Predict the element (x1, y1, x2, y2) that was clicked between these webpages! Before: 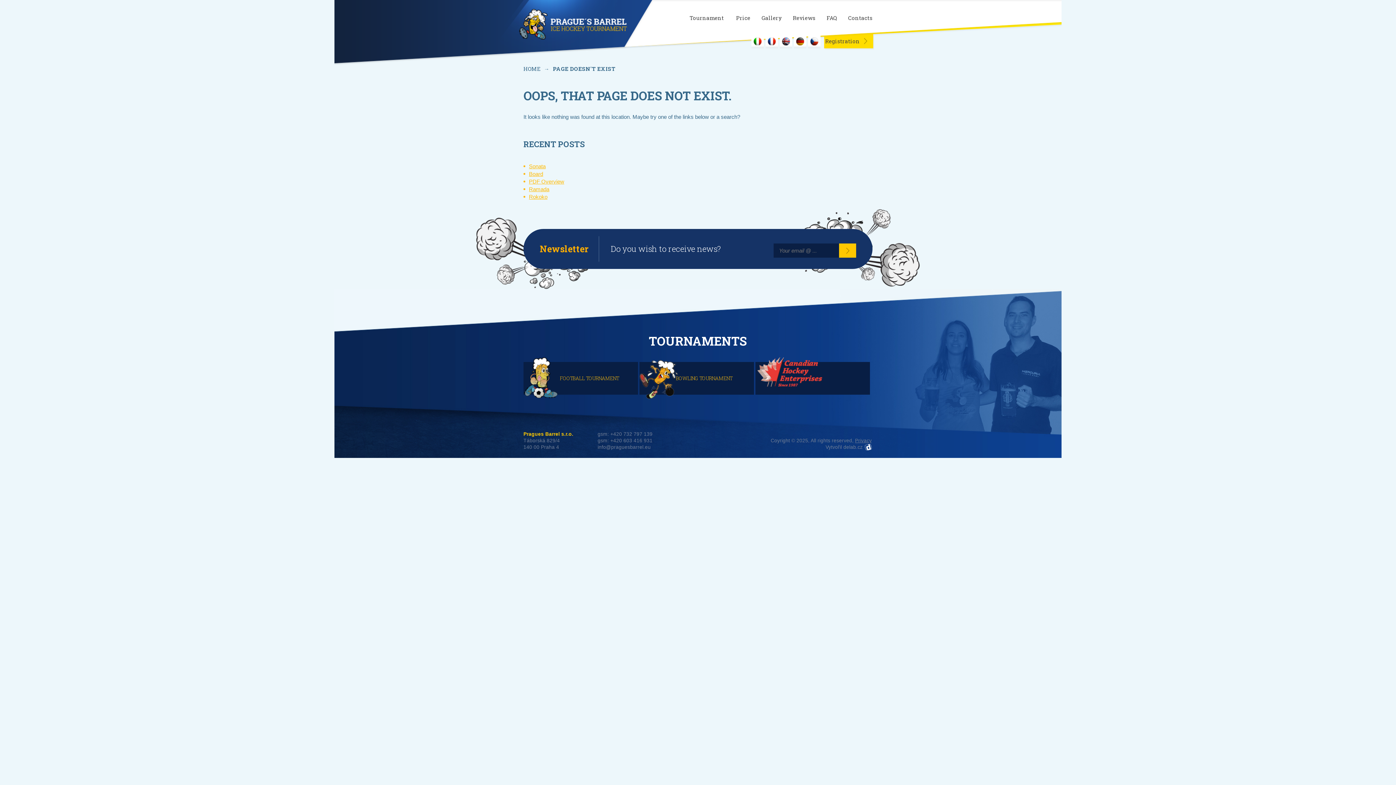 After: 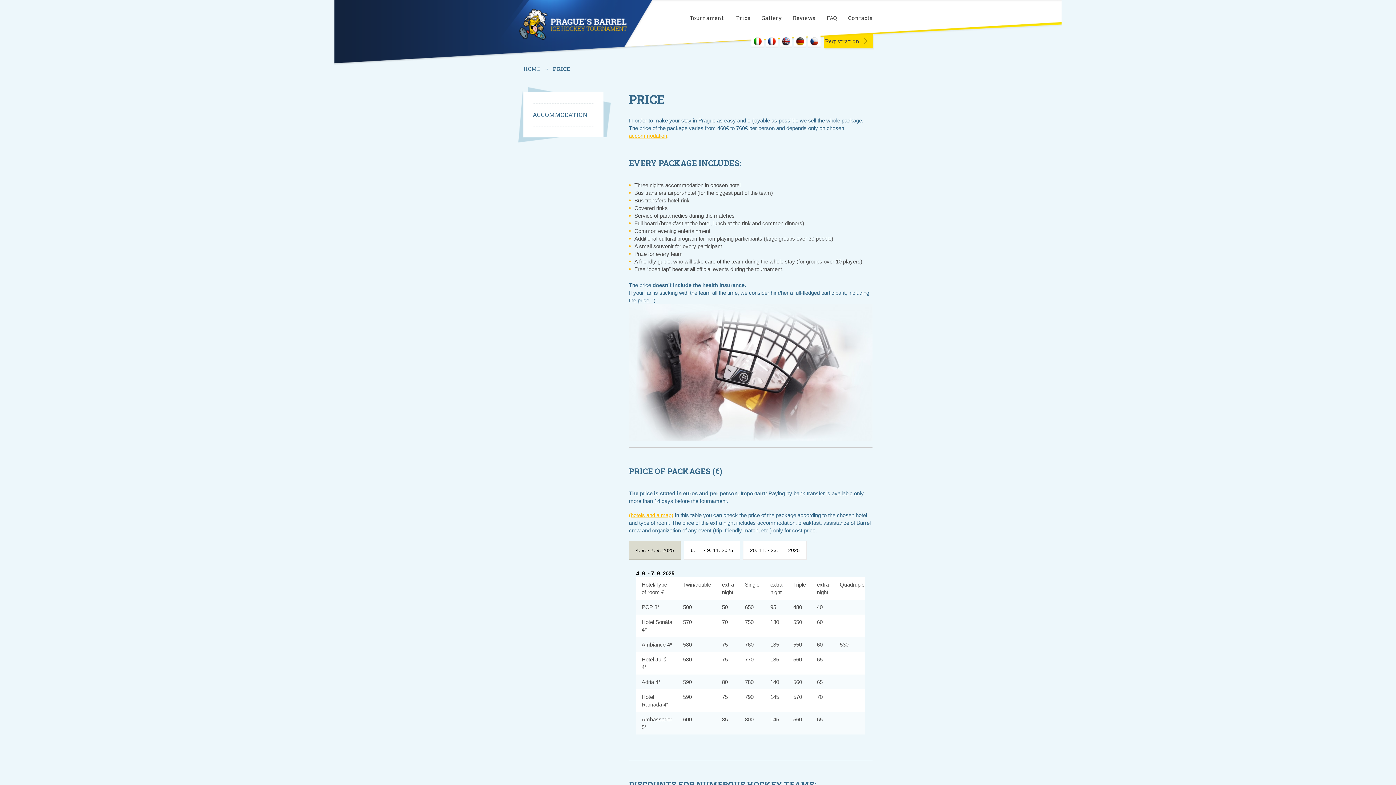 Action: label: Price bbox: (736, 14, 750, 20)